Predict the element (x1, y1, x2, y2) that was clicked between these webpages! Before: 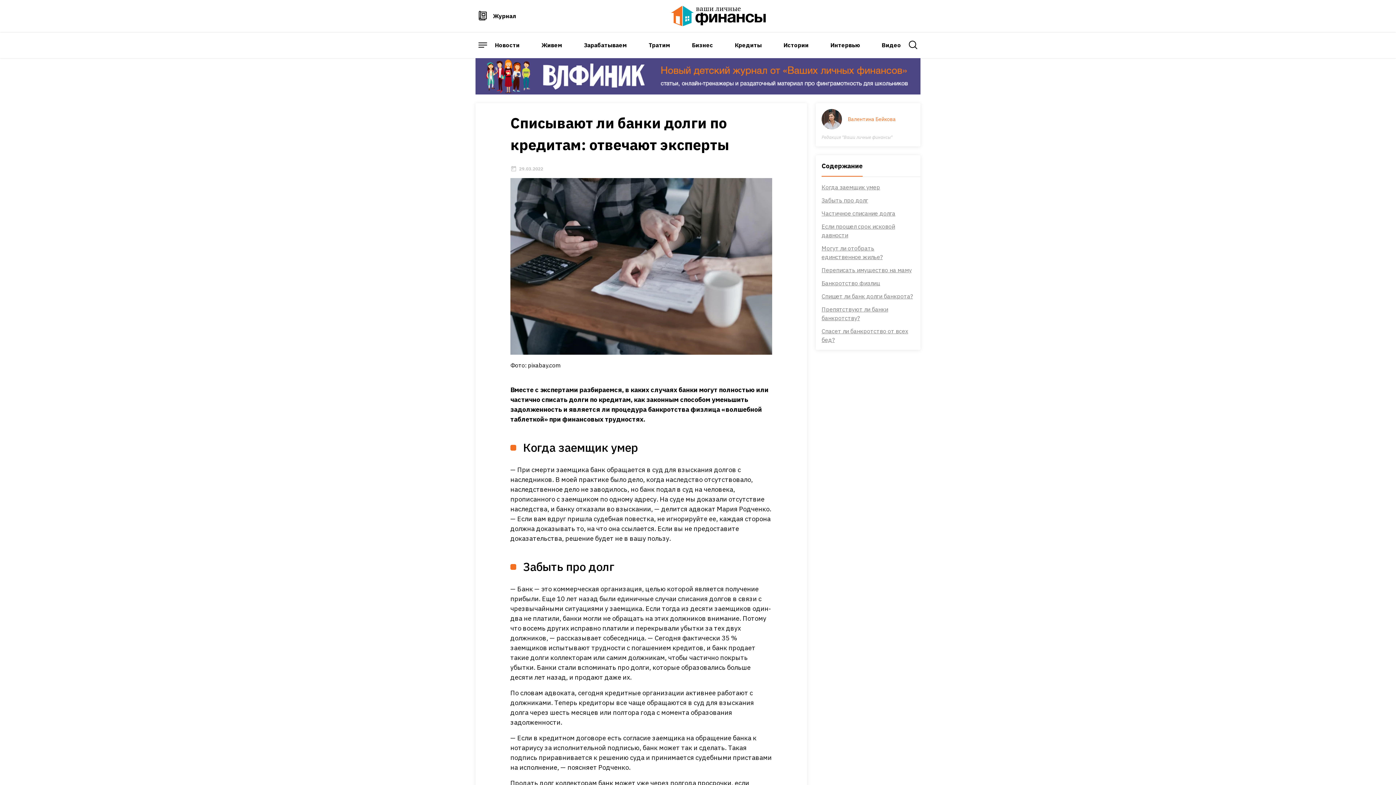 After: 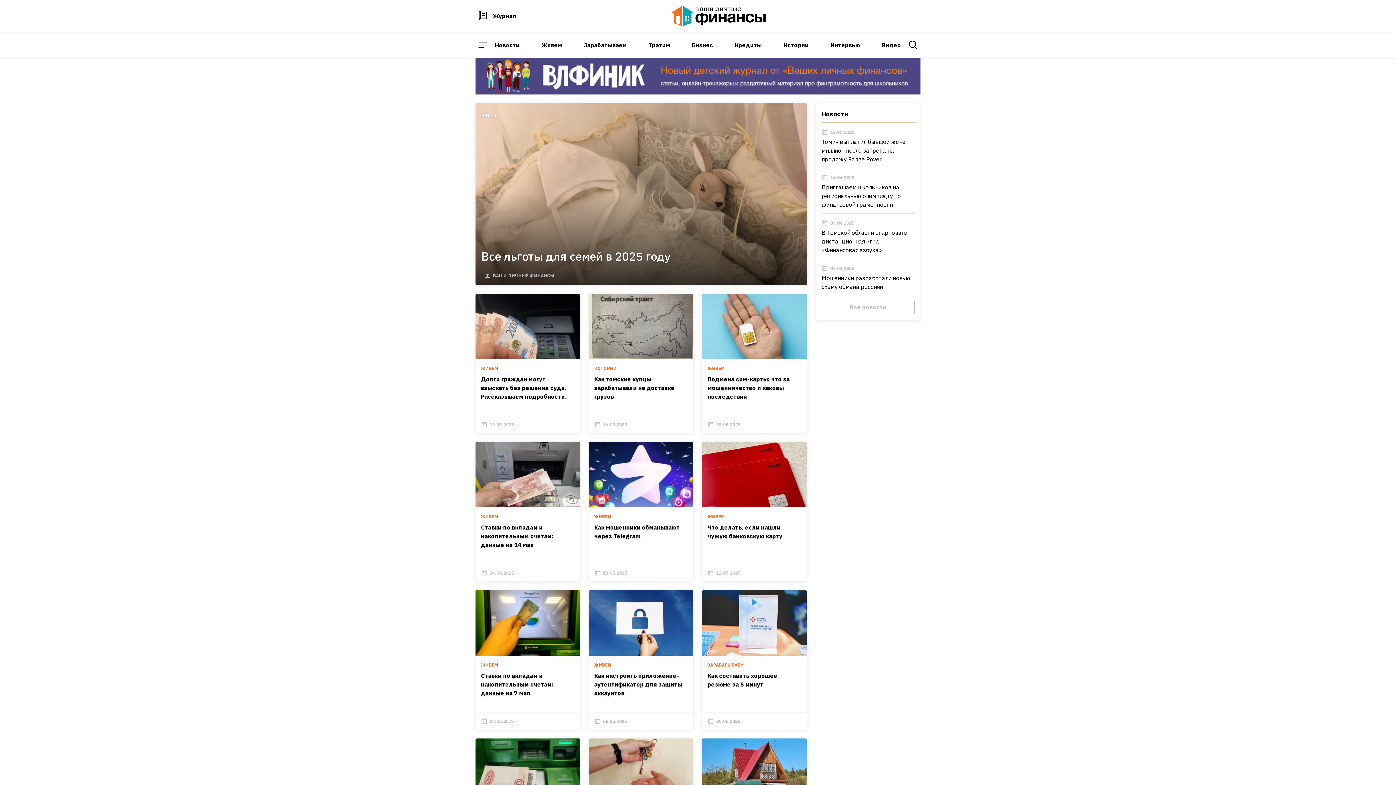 Action: bbox: (671, 5, 766, 26)